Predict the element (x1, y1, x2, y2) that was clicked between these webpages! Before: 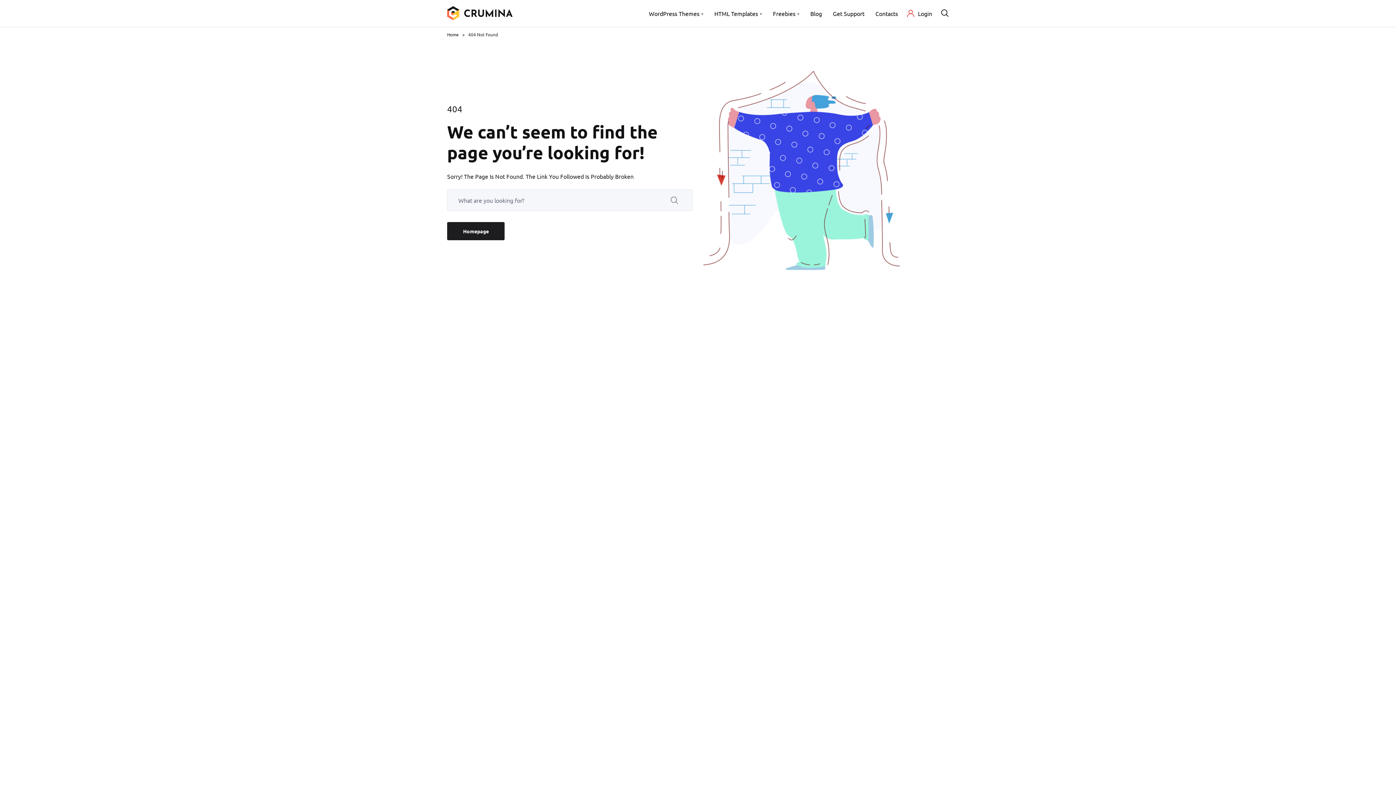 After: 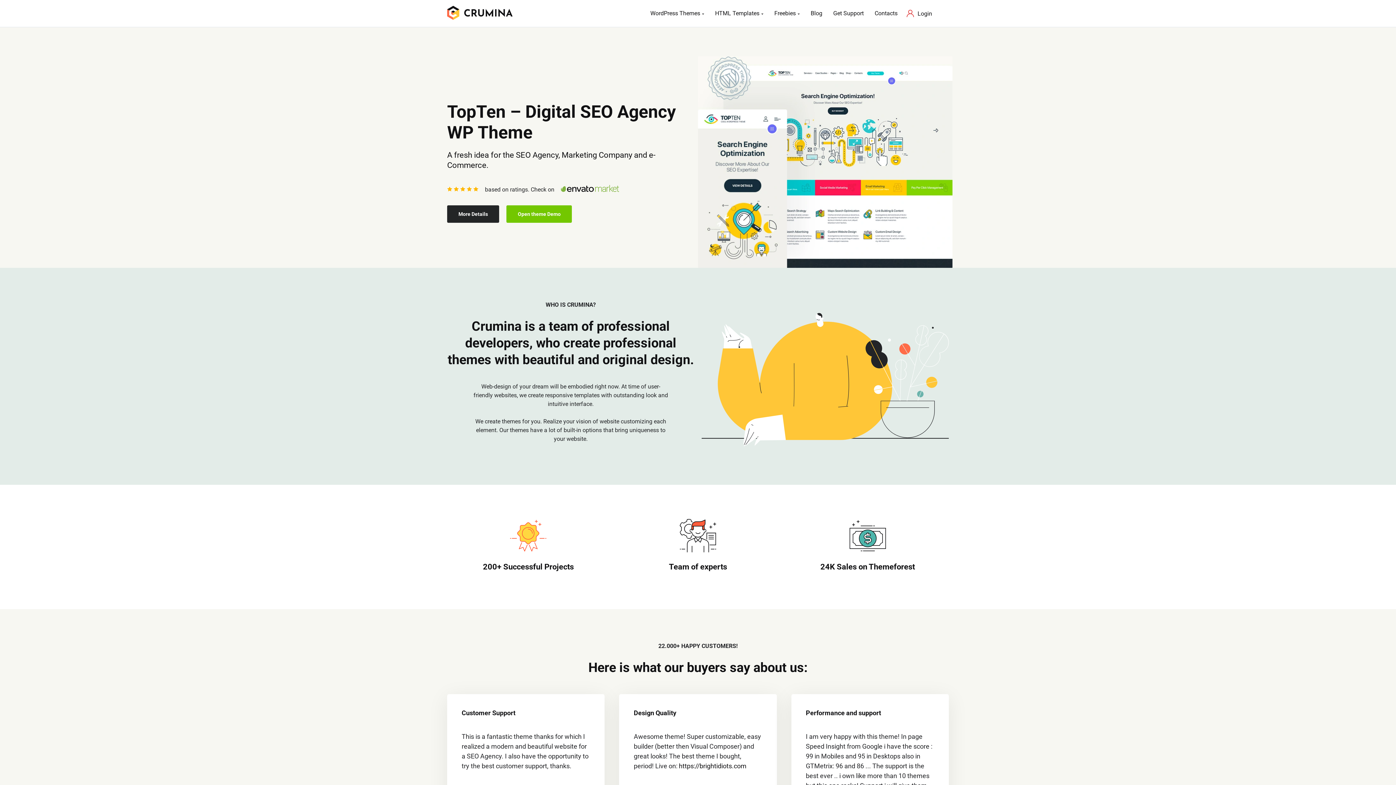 Action: bbox: (447, 31, 458, 37) label: Home